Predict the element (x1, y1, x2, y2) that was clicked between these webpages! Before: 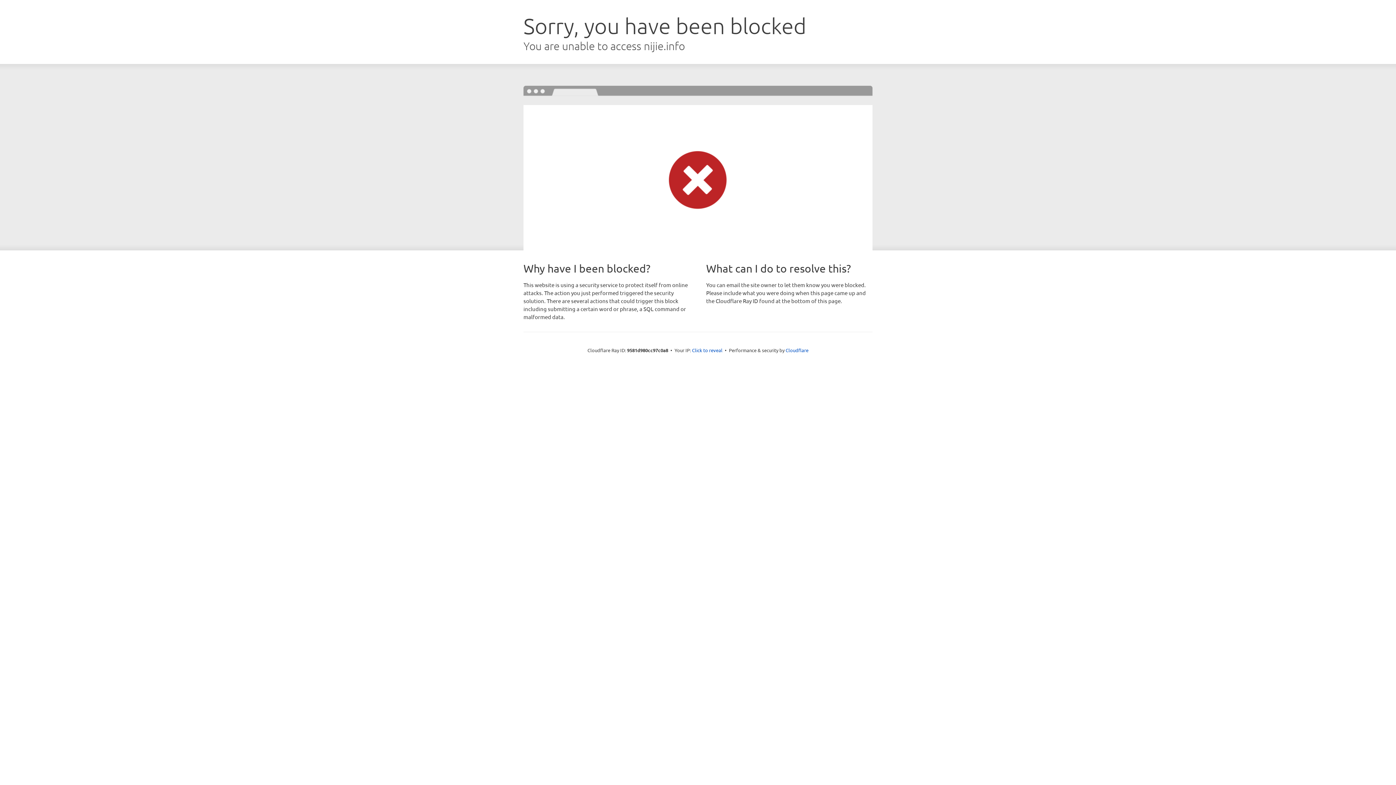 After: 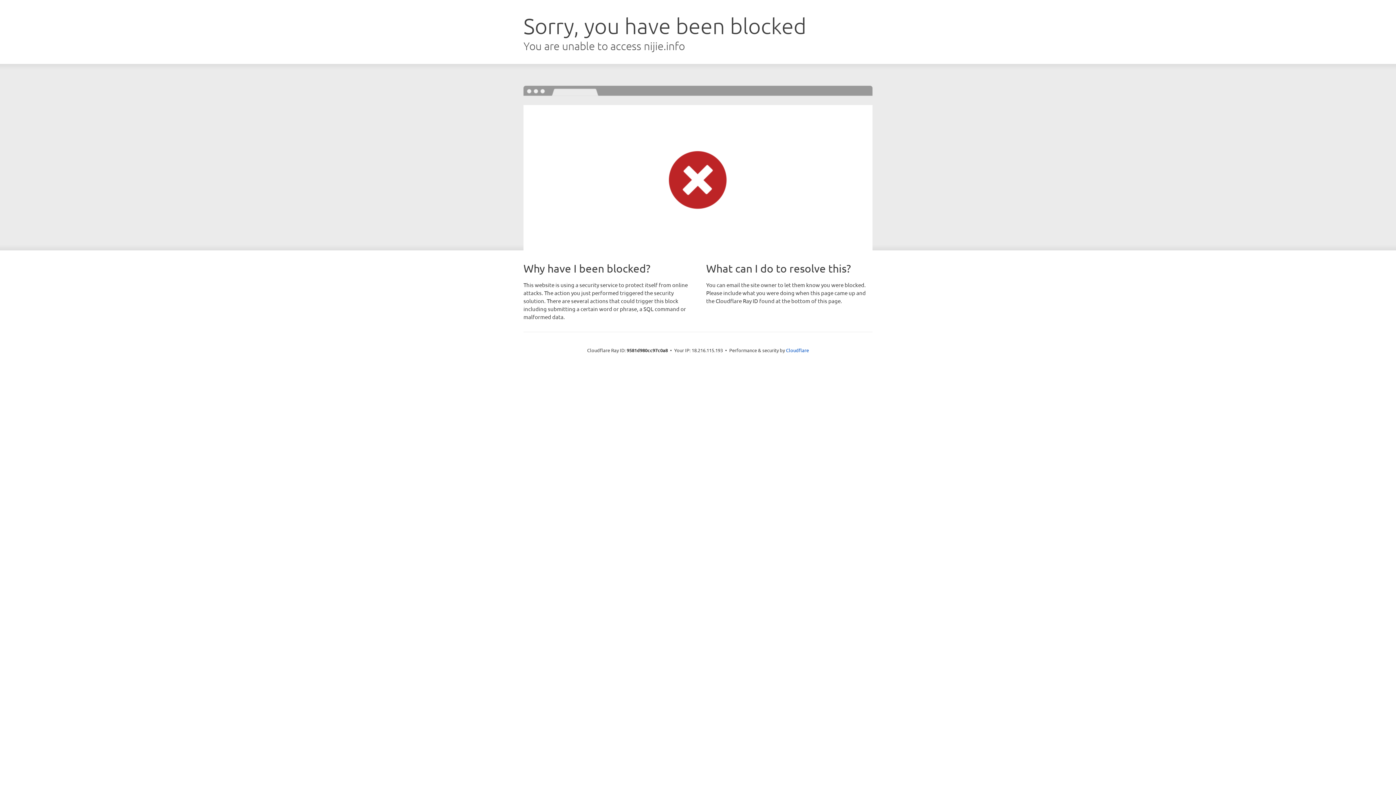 Action: bbox: (692, 346, 722, 353) label: Click to reveal